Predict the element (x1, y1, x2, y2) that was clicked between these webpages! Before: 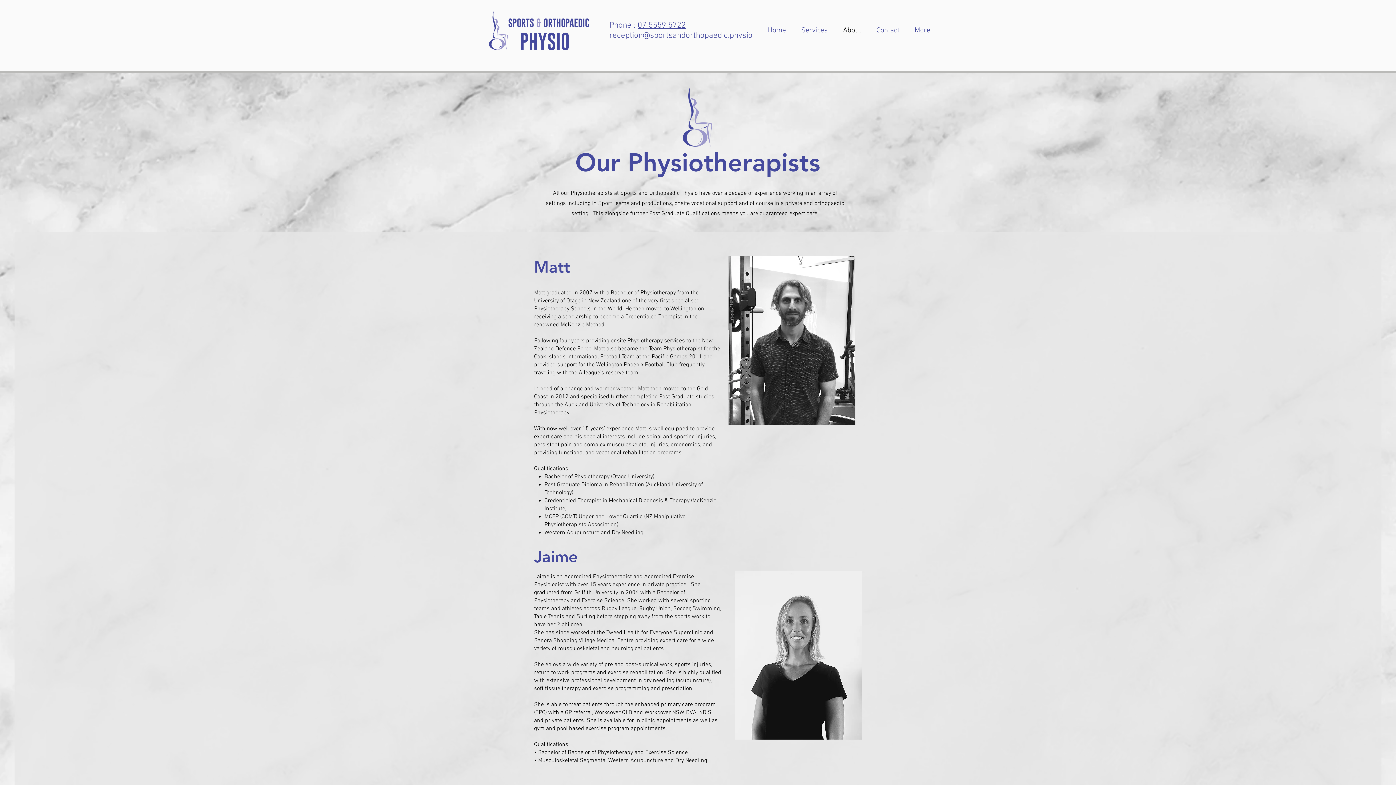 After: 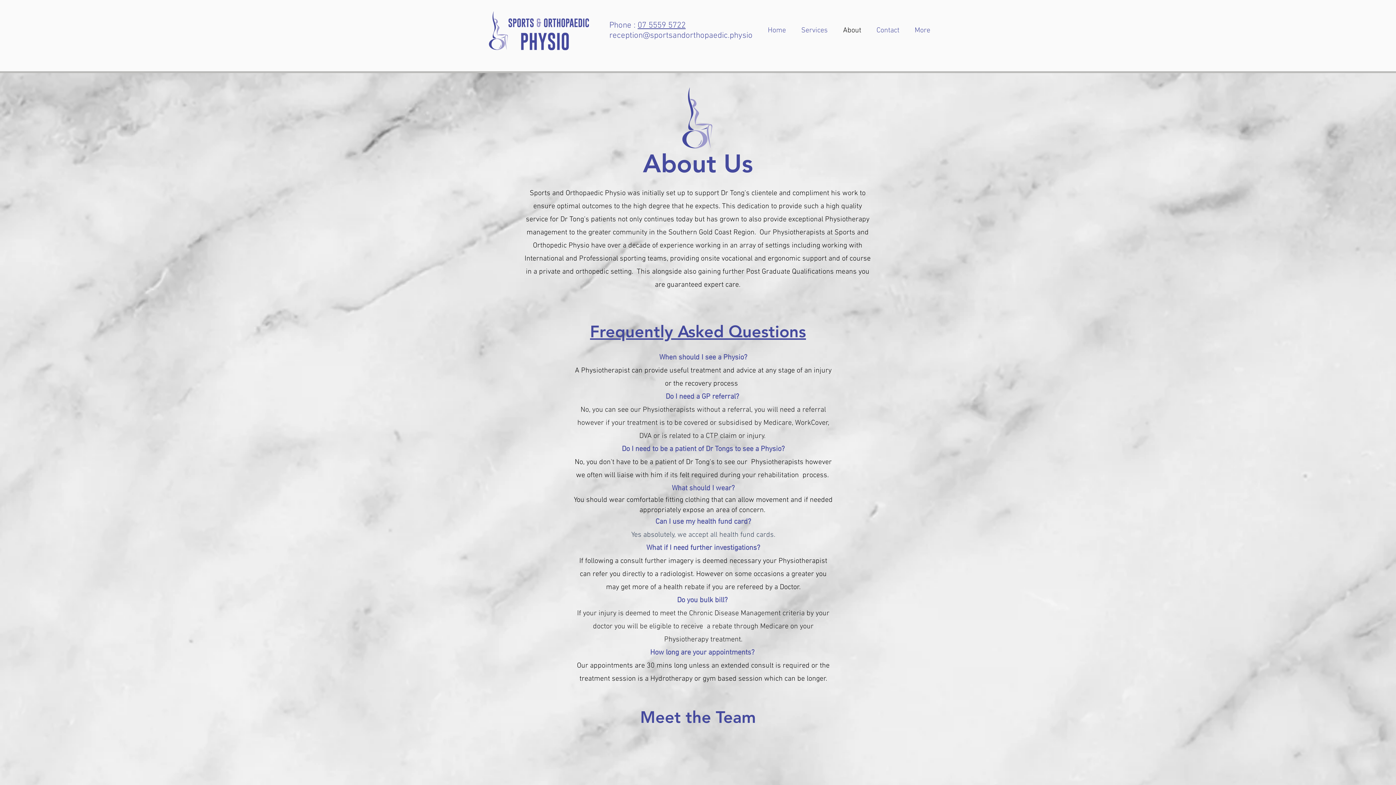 Action: bbox: (835, 21, 869, 39) label: About